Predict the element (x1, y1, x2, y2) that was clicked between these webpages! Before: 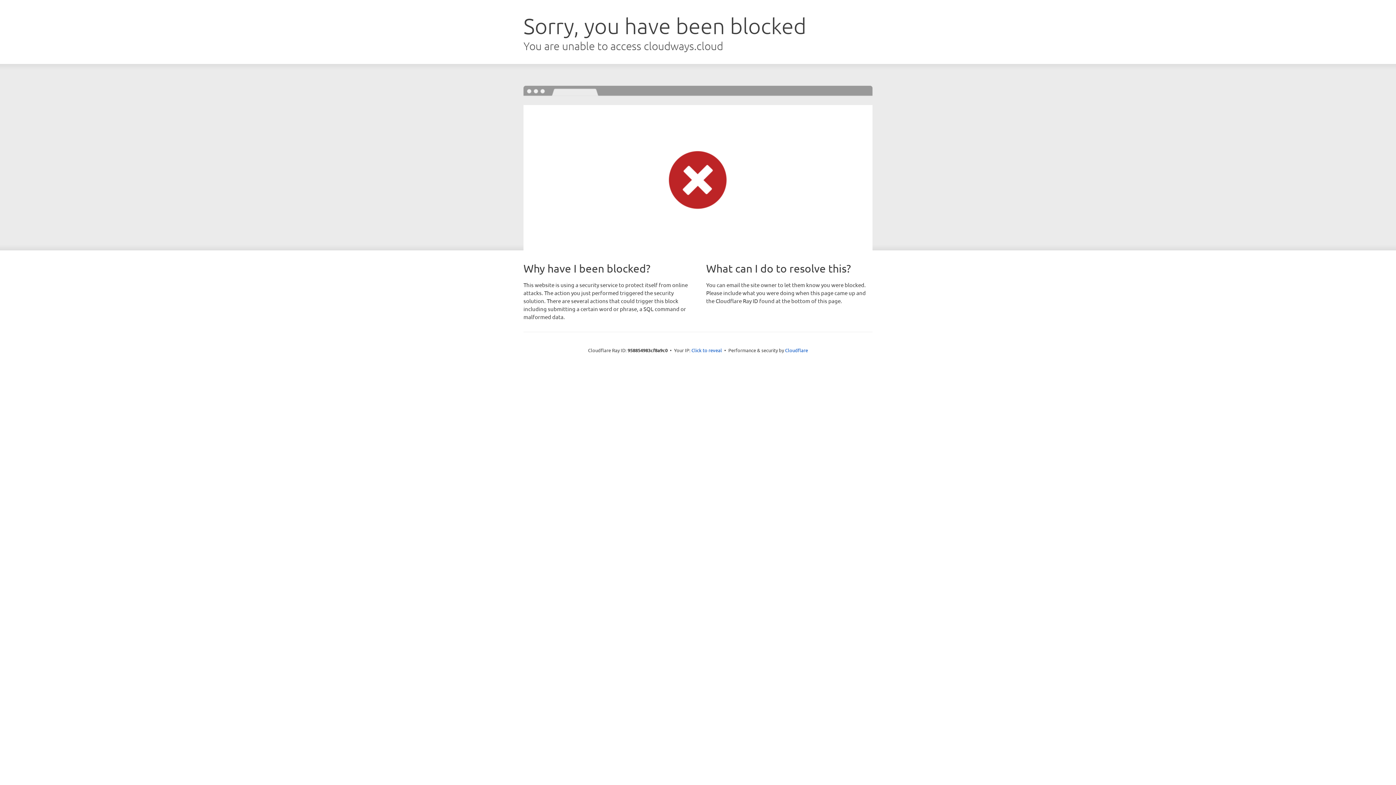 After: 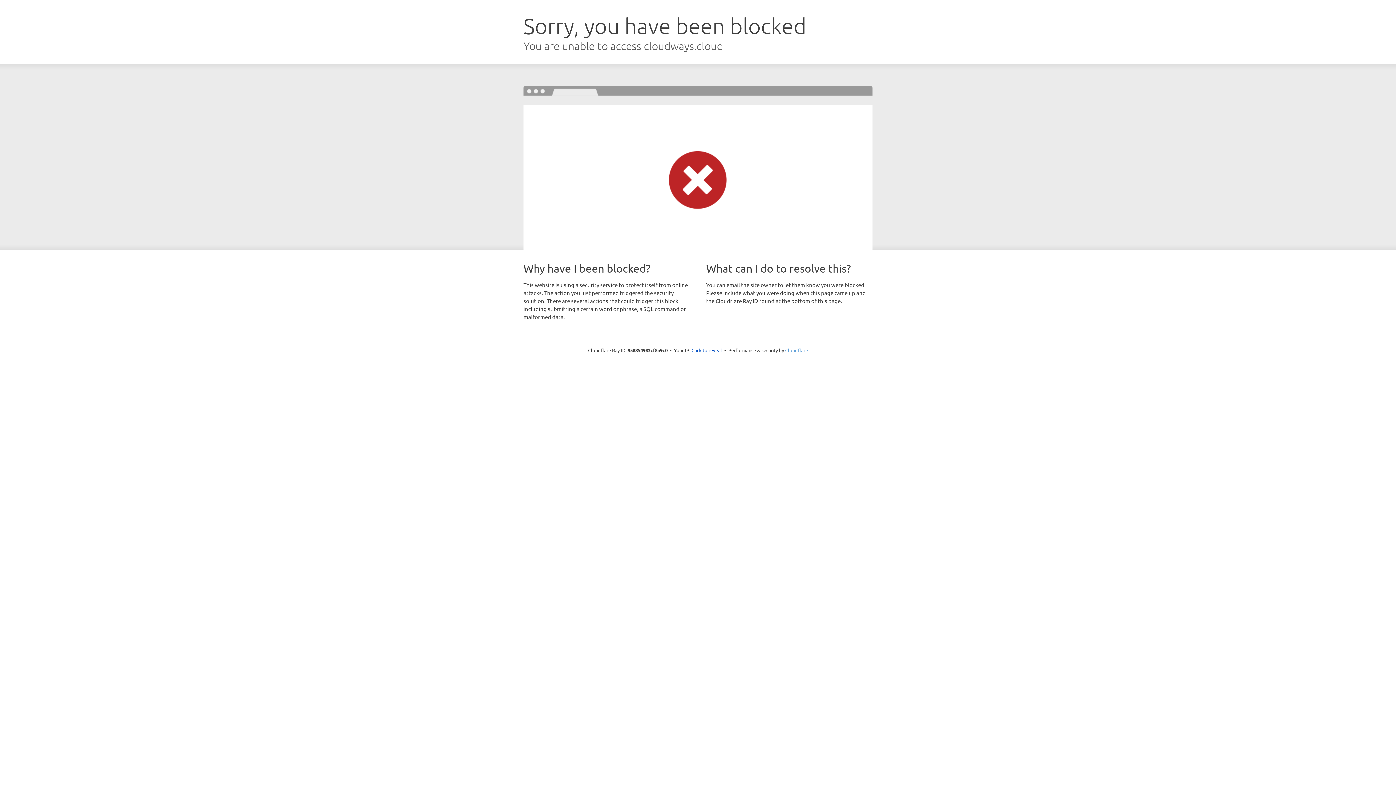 Action: bbox: (785, 347, 808, 353) label: Cloudflare